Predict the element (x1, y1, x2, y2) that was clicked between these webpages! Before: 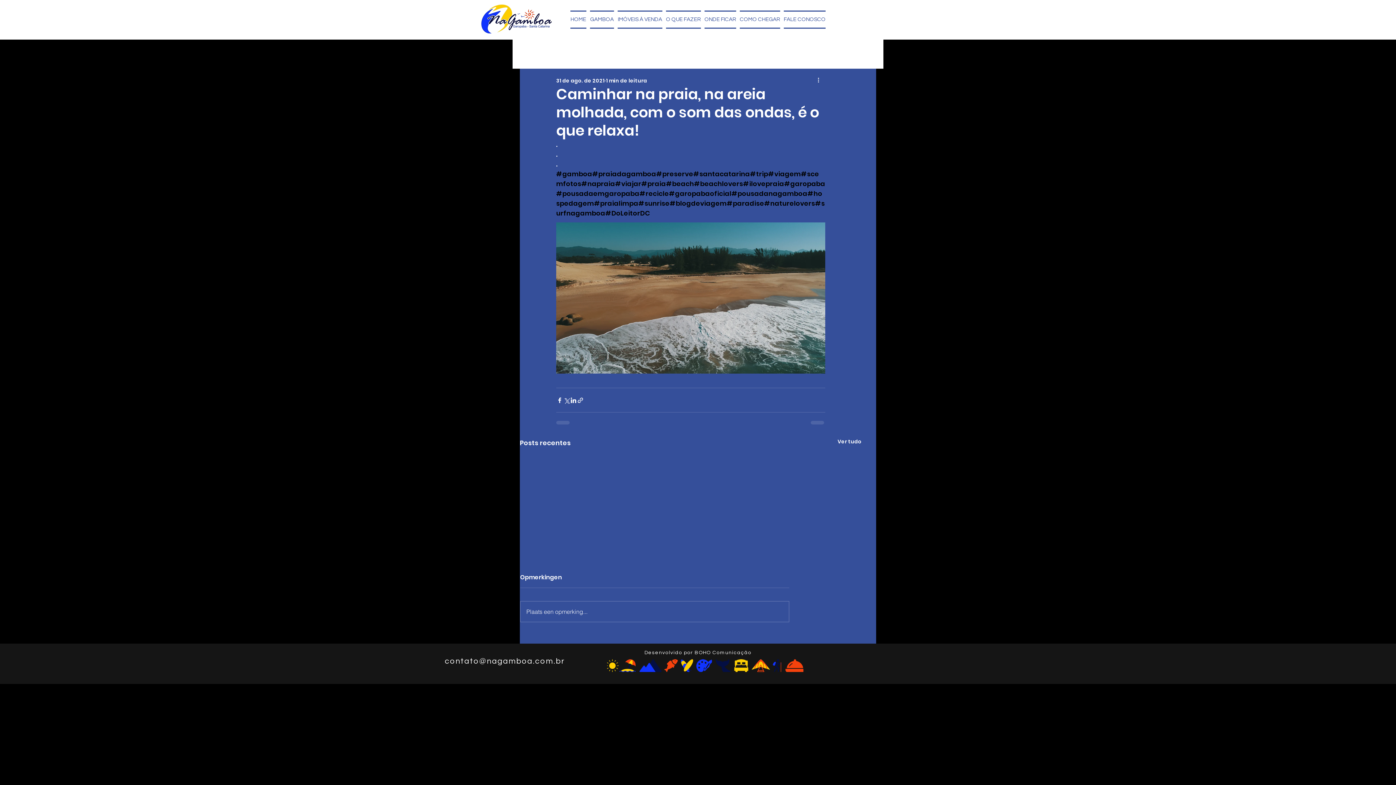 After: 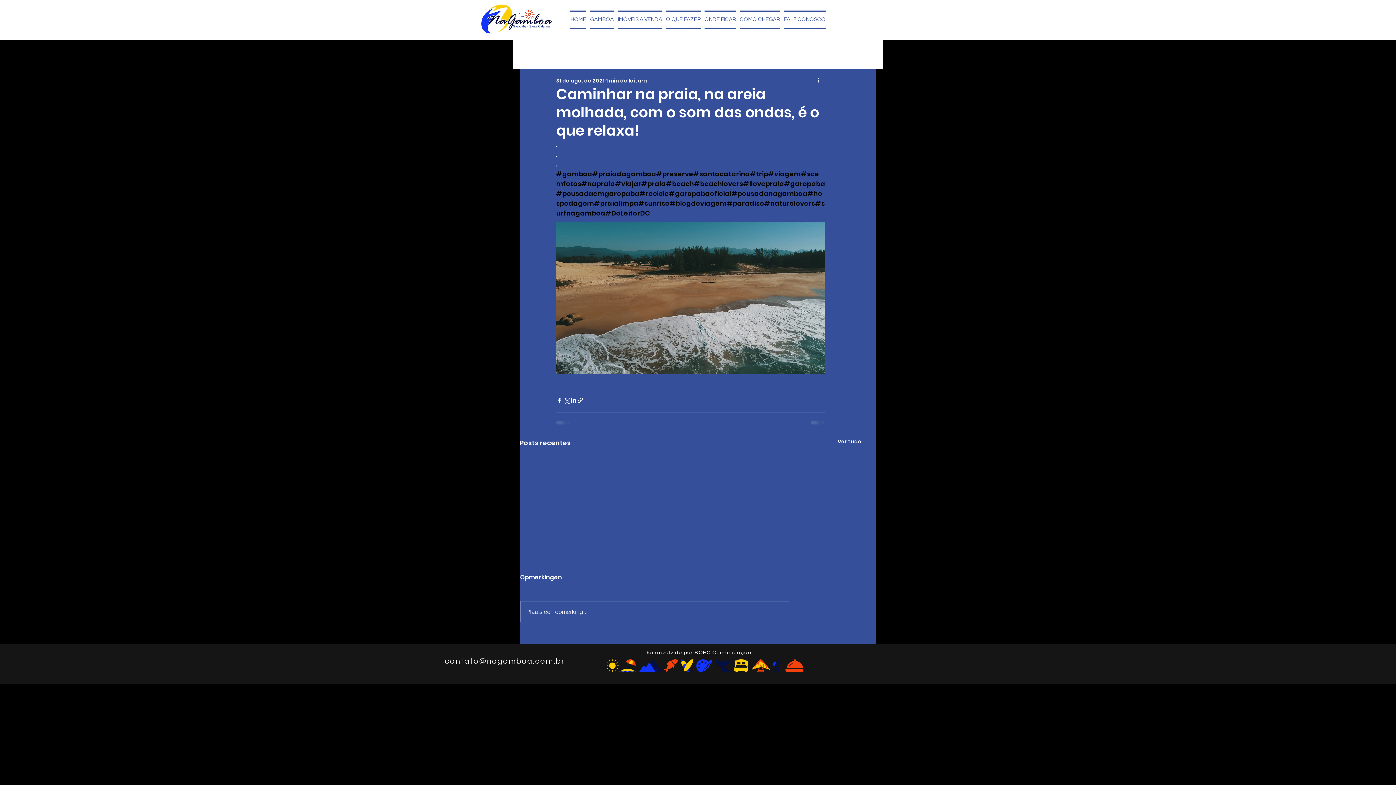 Action: bbox: (581, 179, 615, 188) label: #napraia